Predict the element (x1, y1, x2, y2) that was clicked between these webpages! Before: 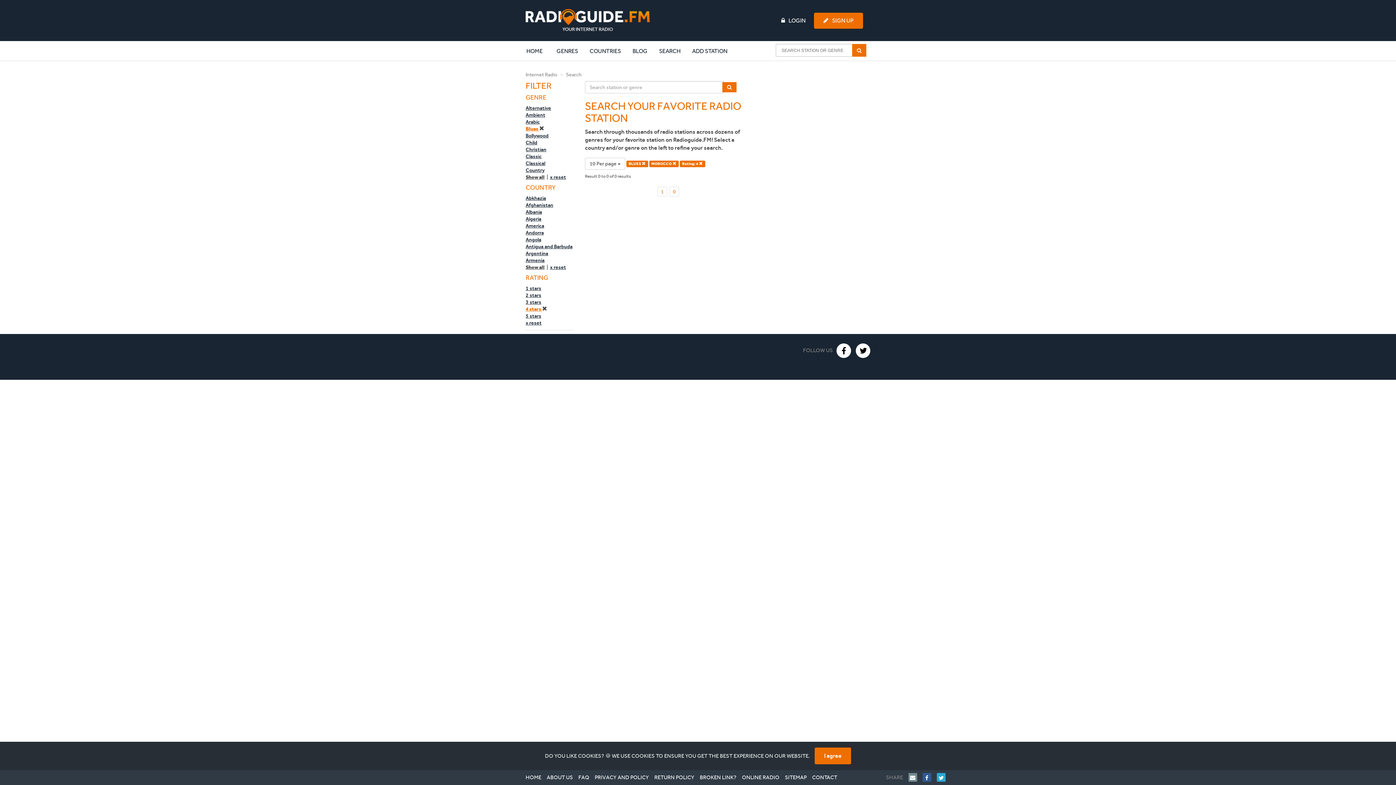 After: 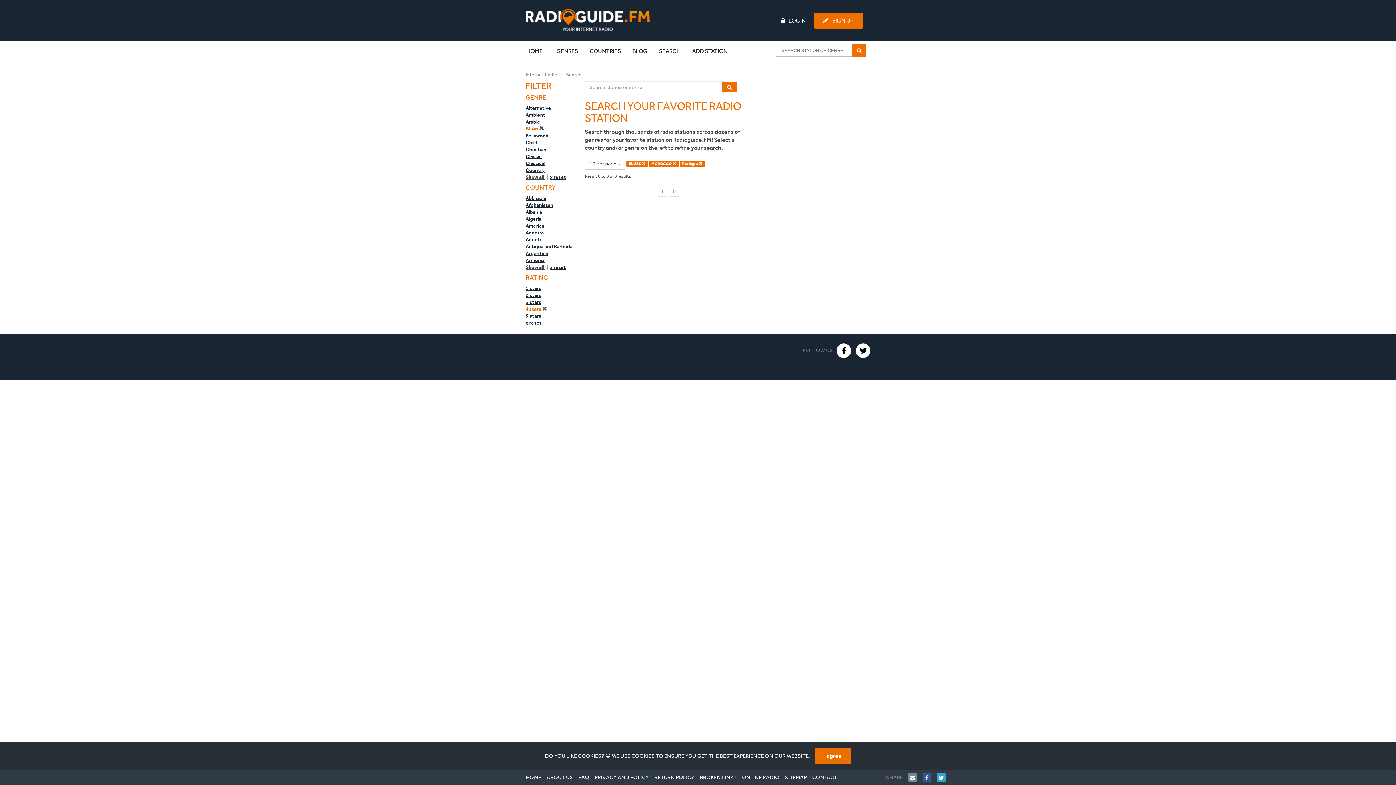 Action: label:   bbox: (836, 353, 852, 359)